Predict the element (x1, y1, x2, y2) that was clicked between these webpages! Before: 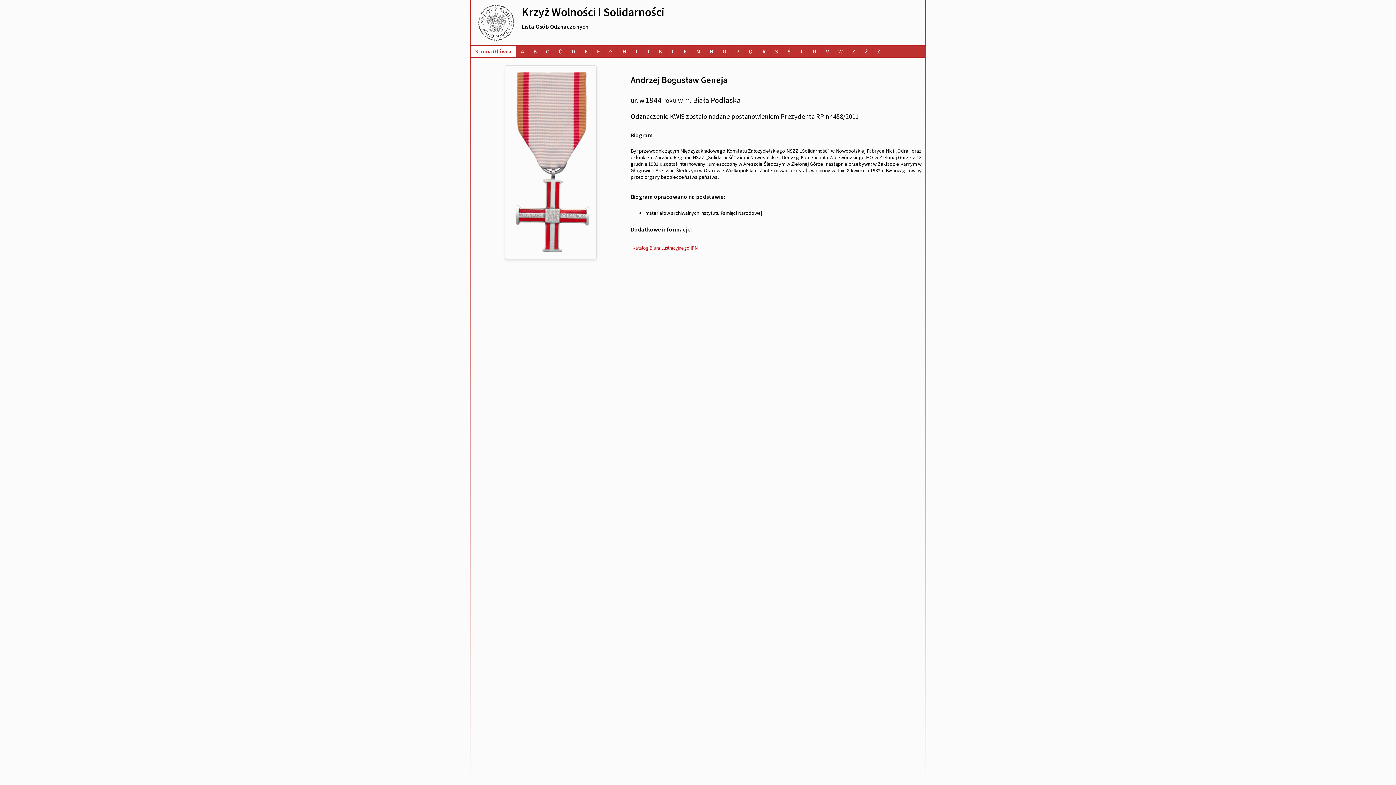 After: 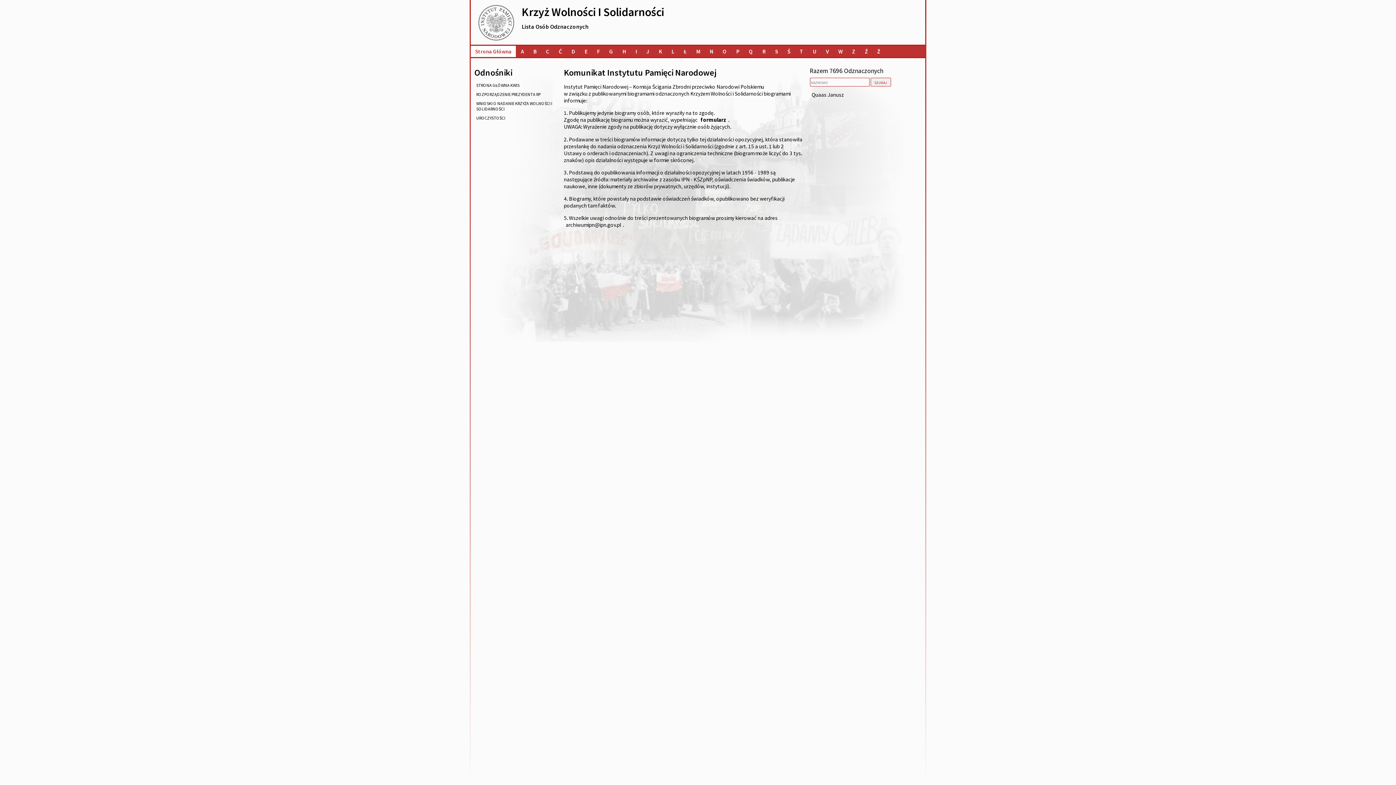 Action: label: Lista osób o nazwiskach na literę Q bbox: (744, 45, 757, 57)